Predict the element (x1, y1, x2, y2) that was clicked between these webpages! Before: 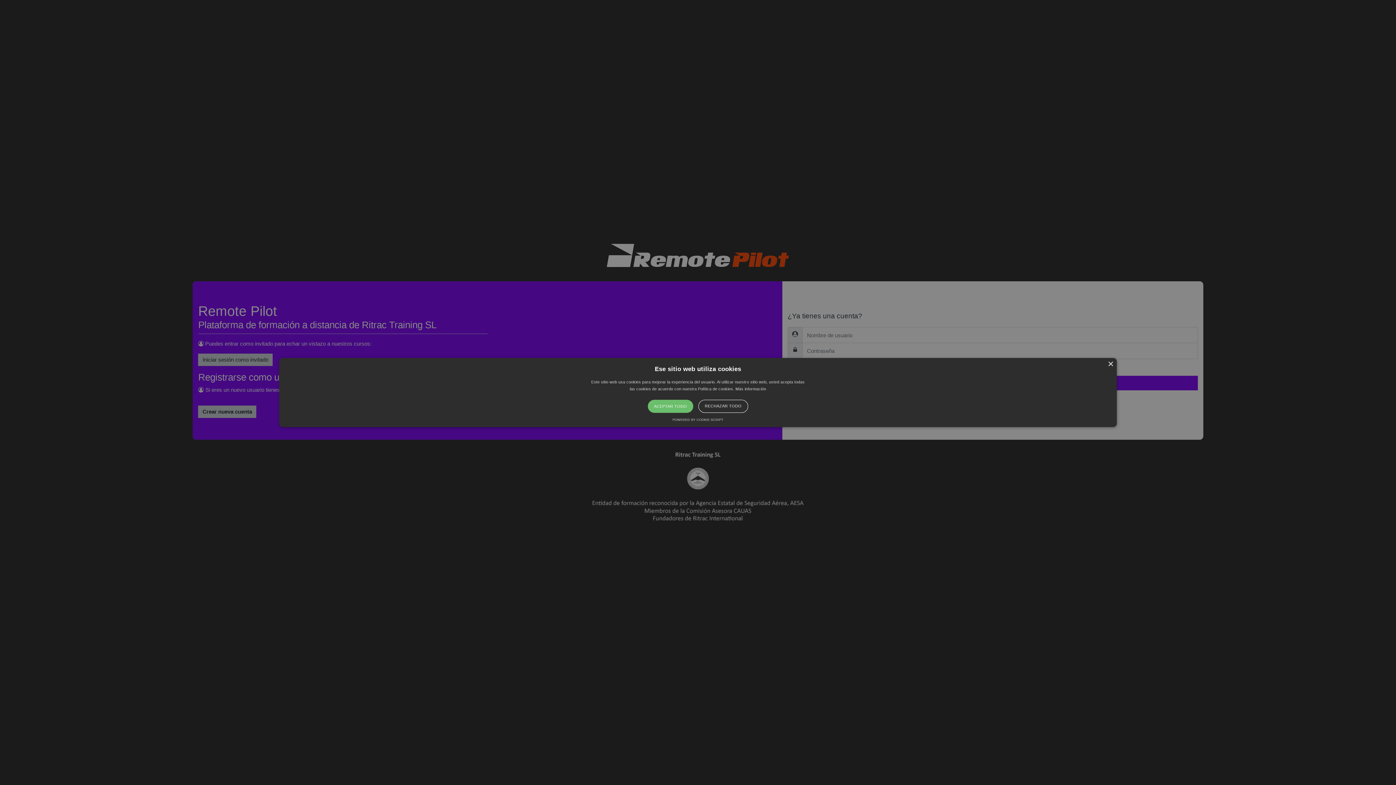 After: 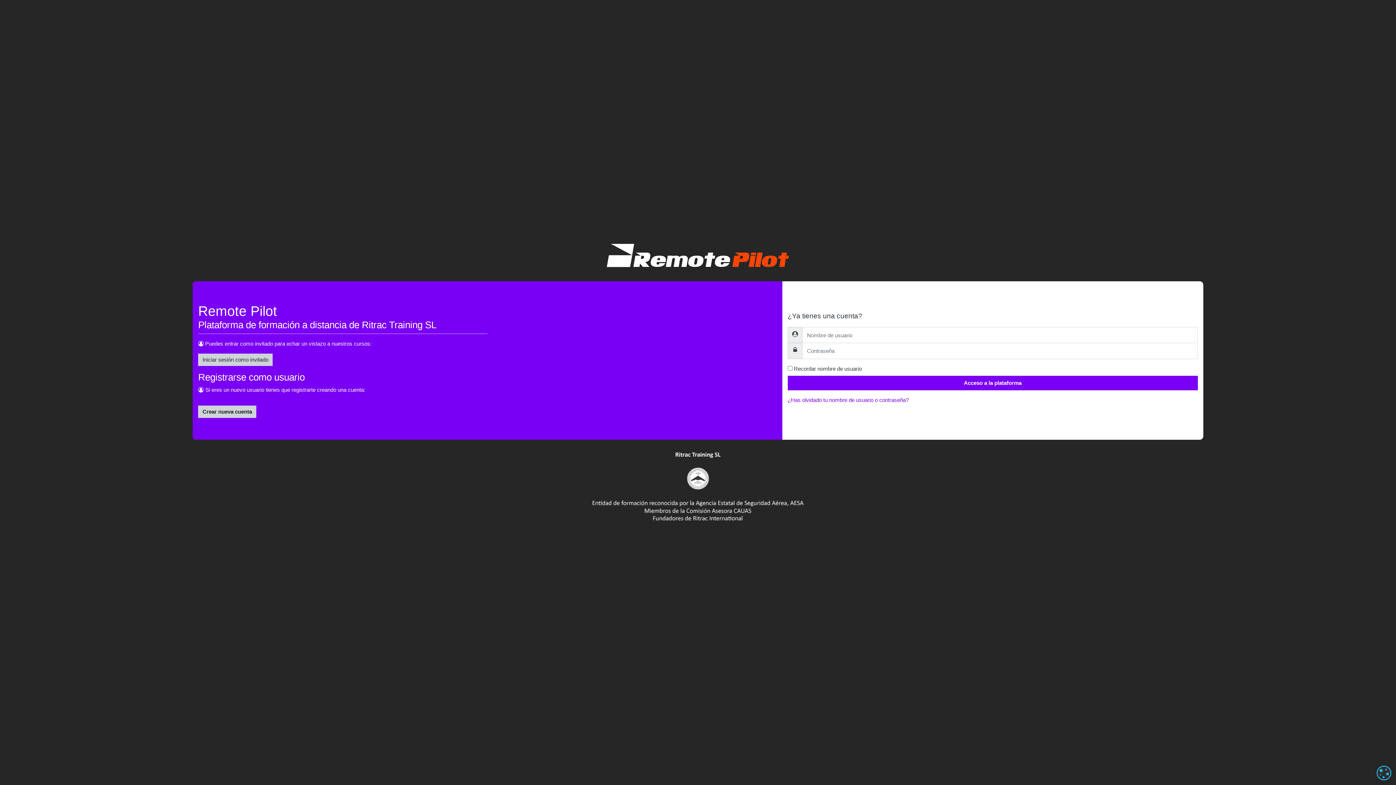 Action: label: Close bbox: (1108, 361, 1113, 367)